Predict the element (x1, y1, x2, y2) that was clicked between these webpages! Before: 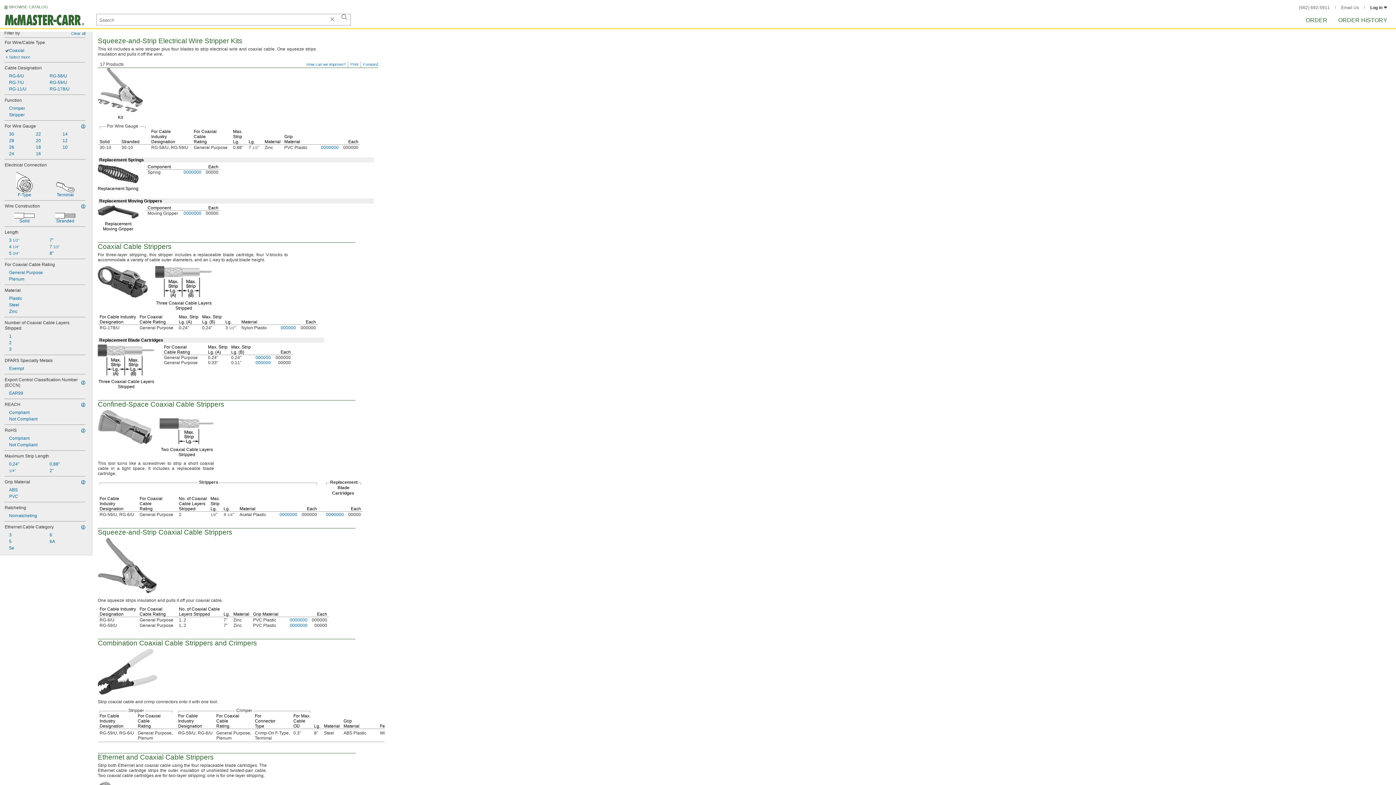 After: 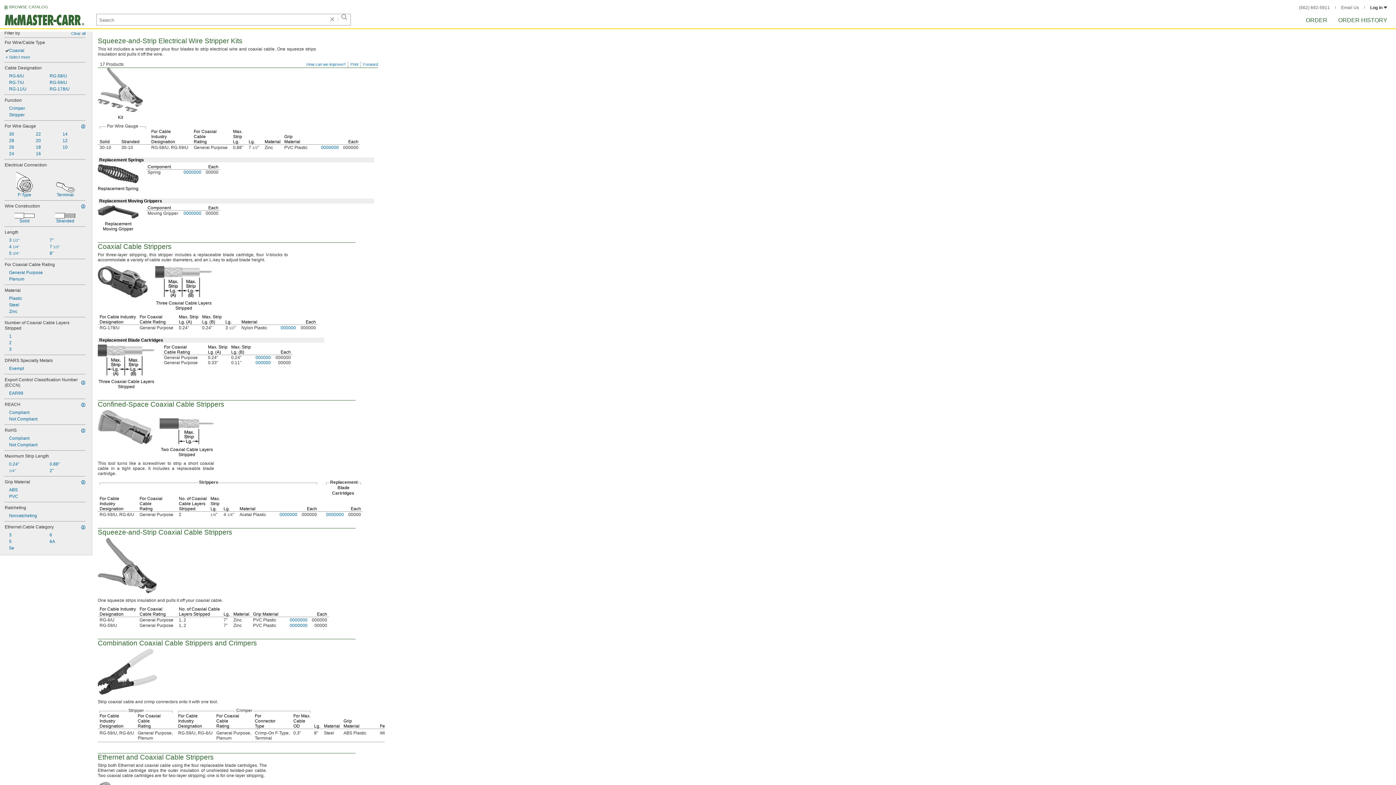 Action: label: Crimper bbox: (4, 104, 85, 111)